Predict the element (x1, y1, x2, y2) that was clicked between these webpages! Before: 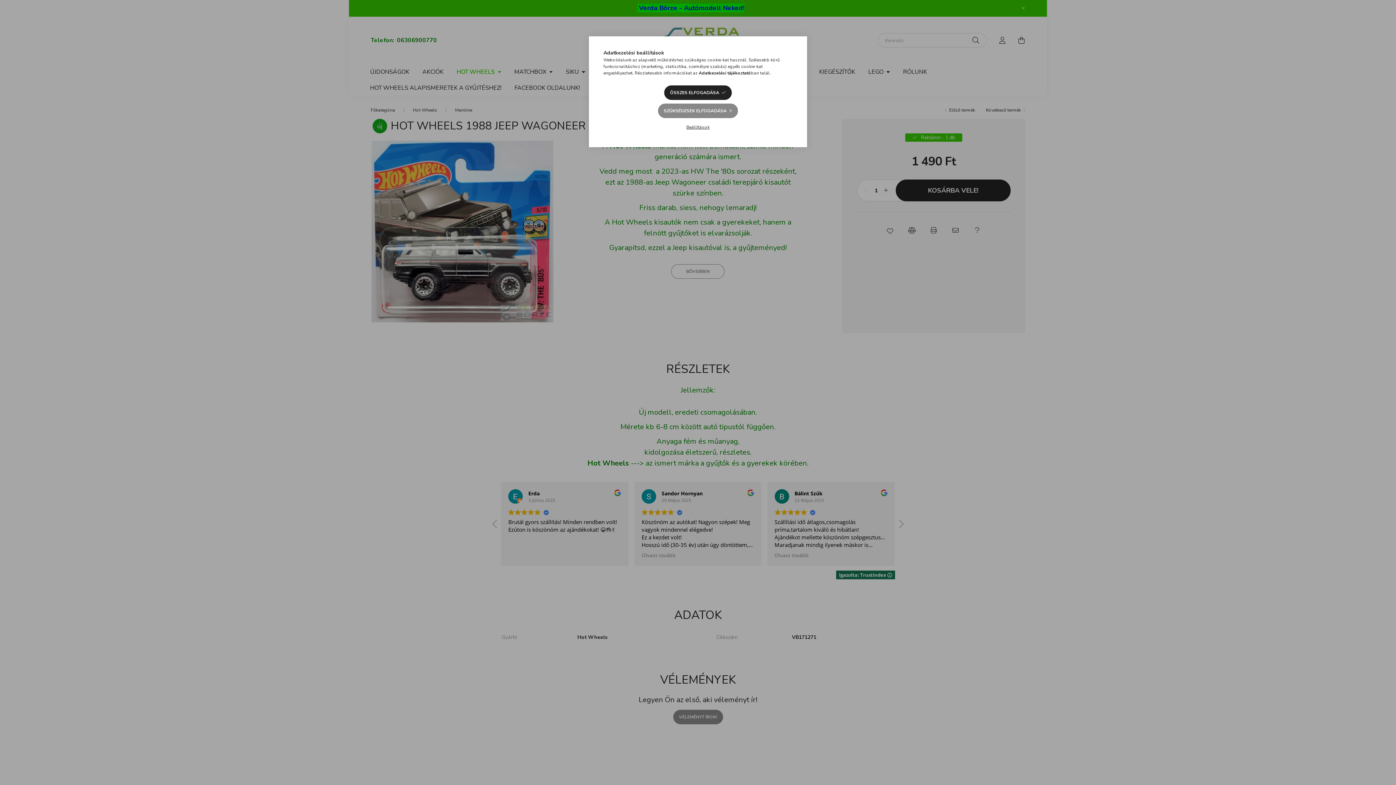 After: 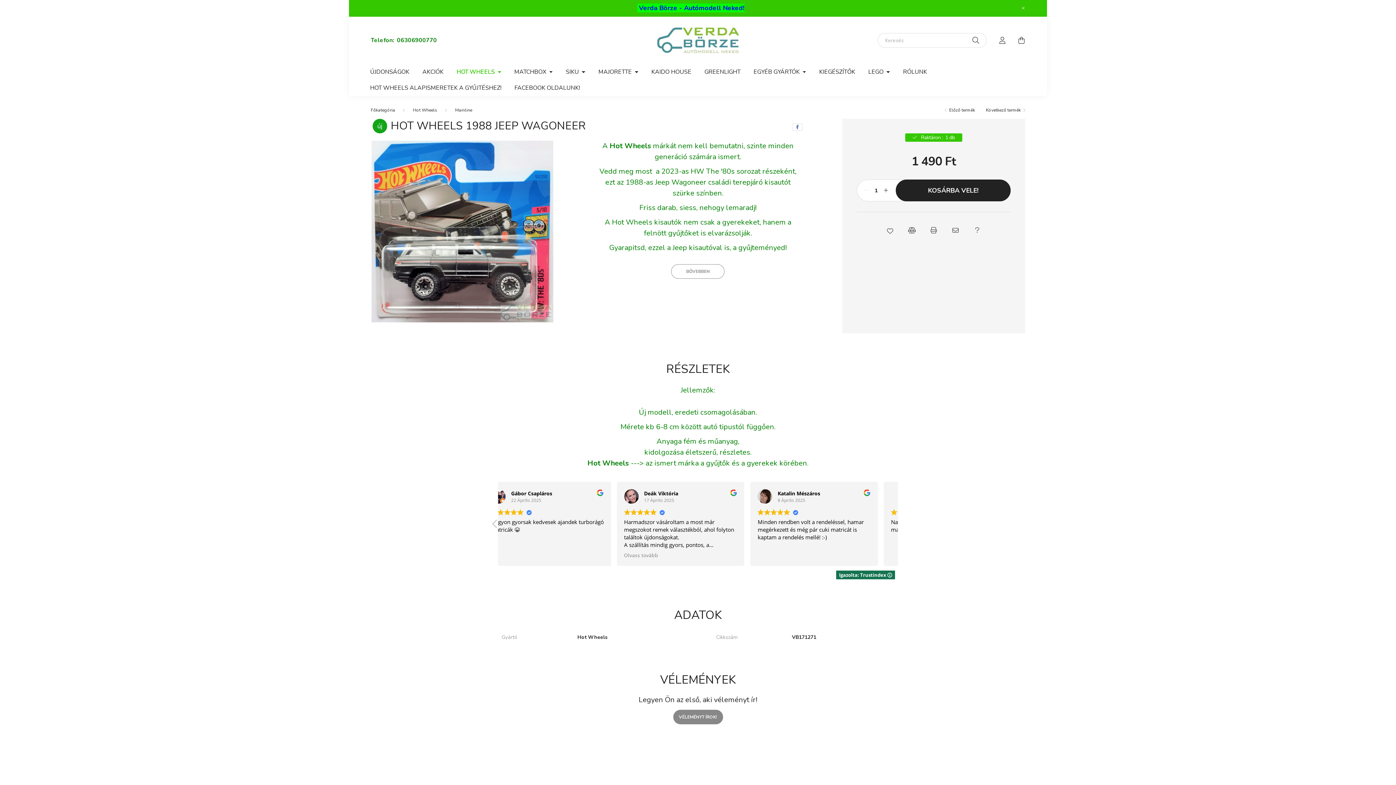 Action: label: ÖSSZES ELFOGADÁSA bbox: (664, 85, 731, 100)